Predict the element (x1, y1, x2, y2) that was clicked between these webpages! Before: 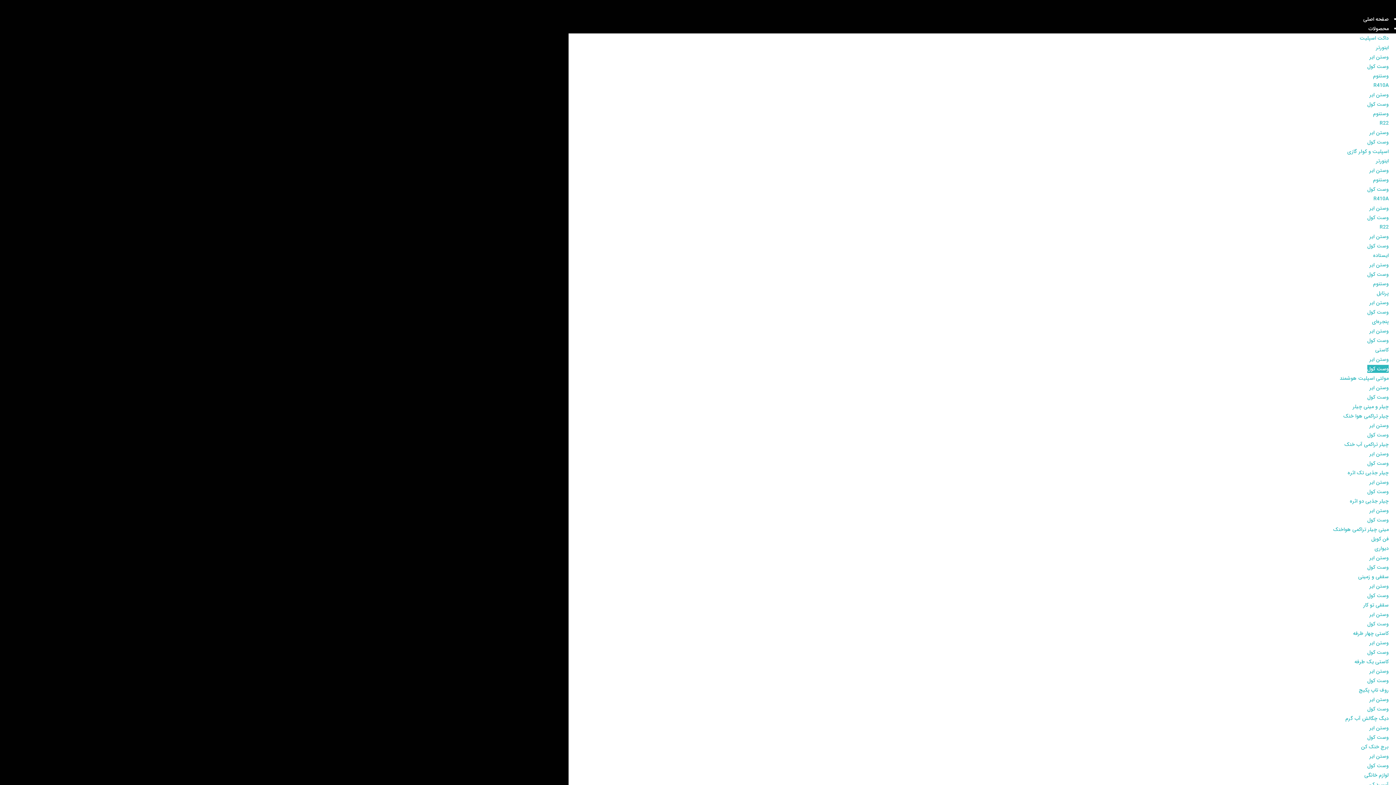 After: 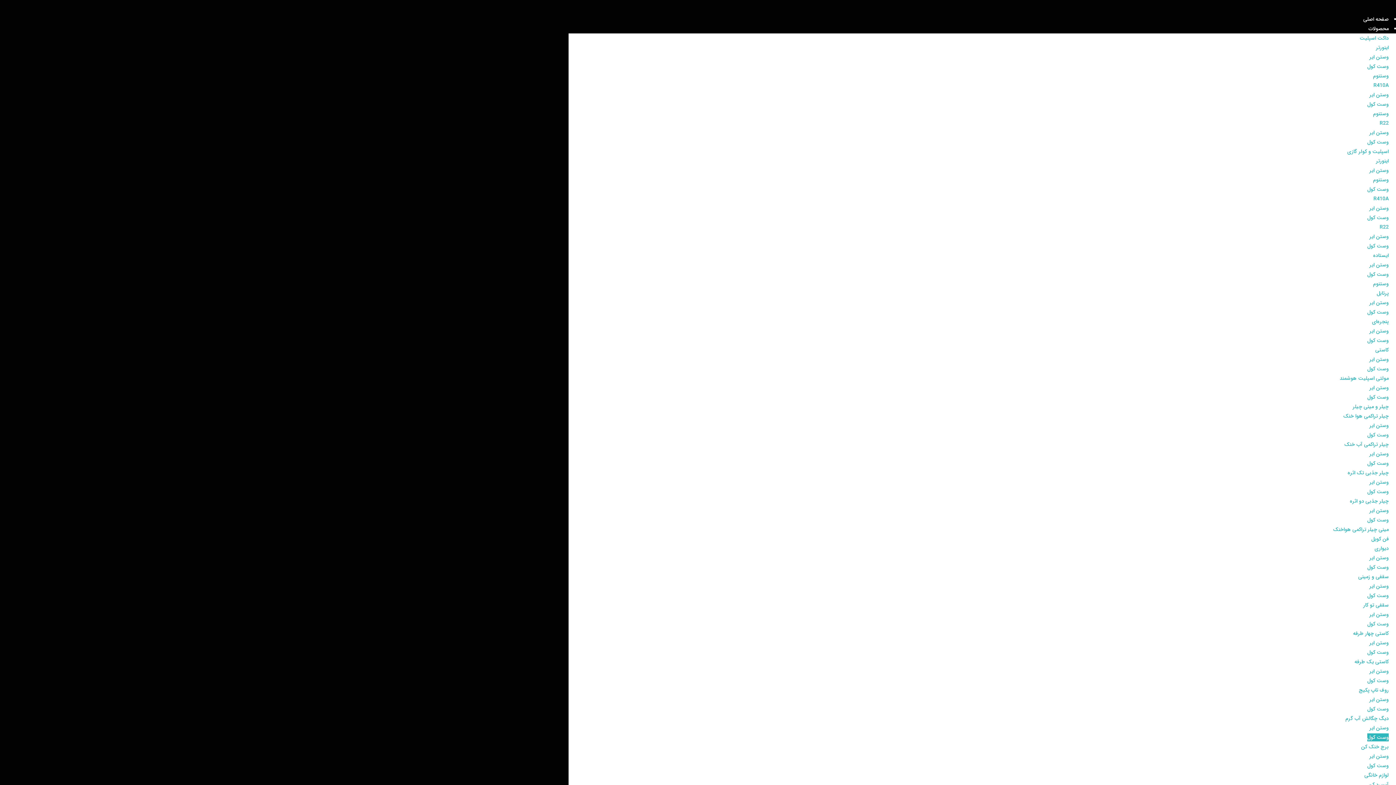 Action: bbox: (1367, 733, 1389, 741) label: وست کول